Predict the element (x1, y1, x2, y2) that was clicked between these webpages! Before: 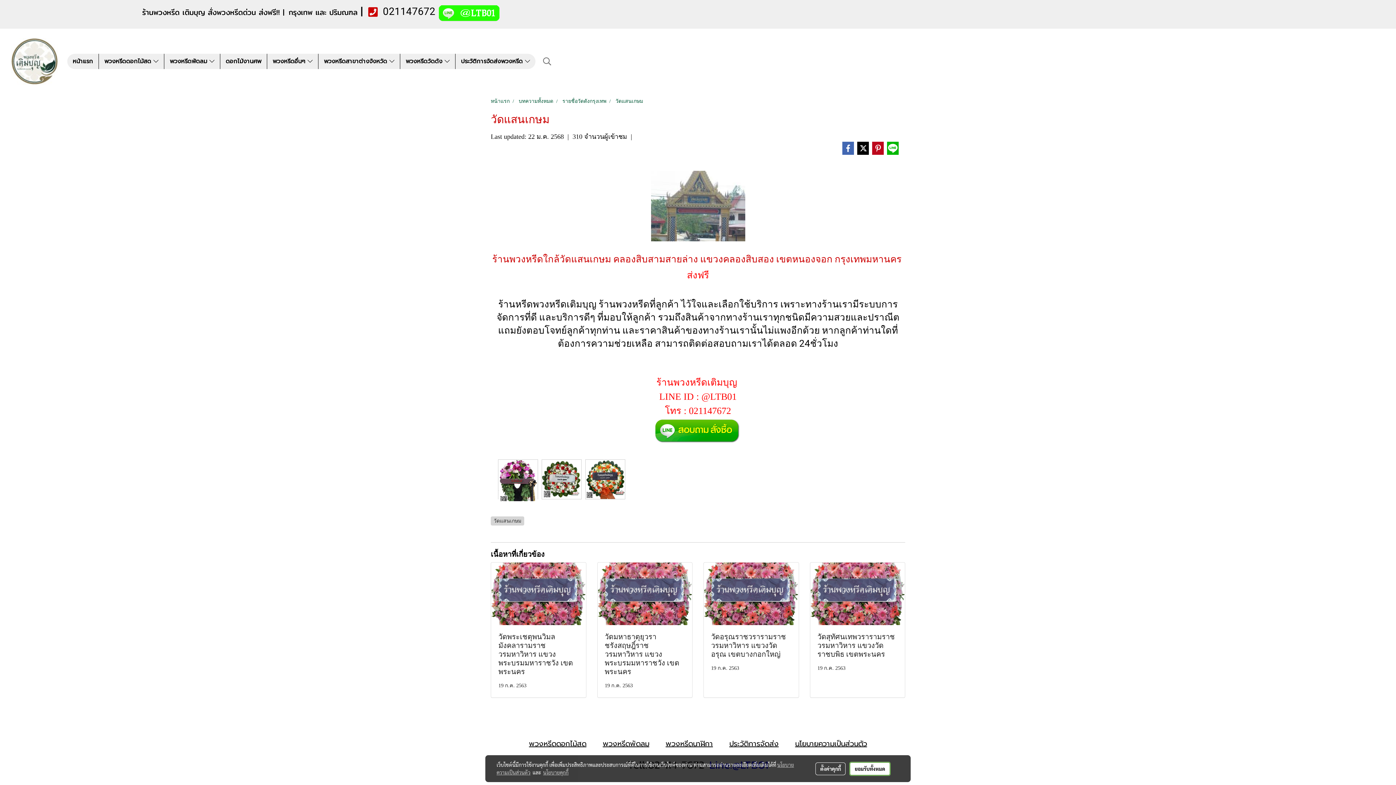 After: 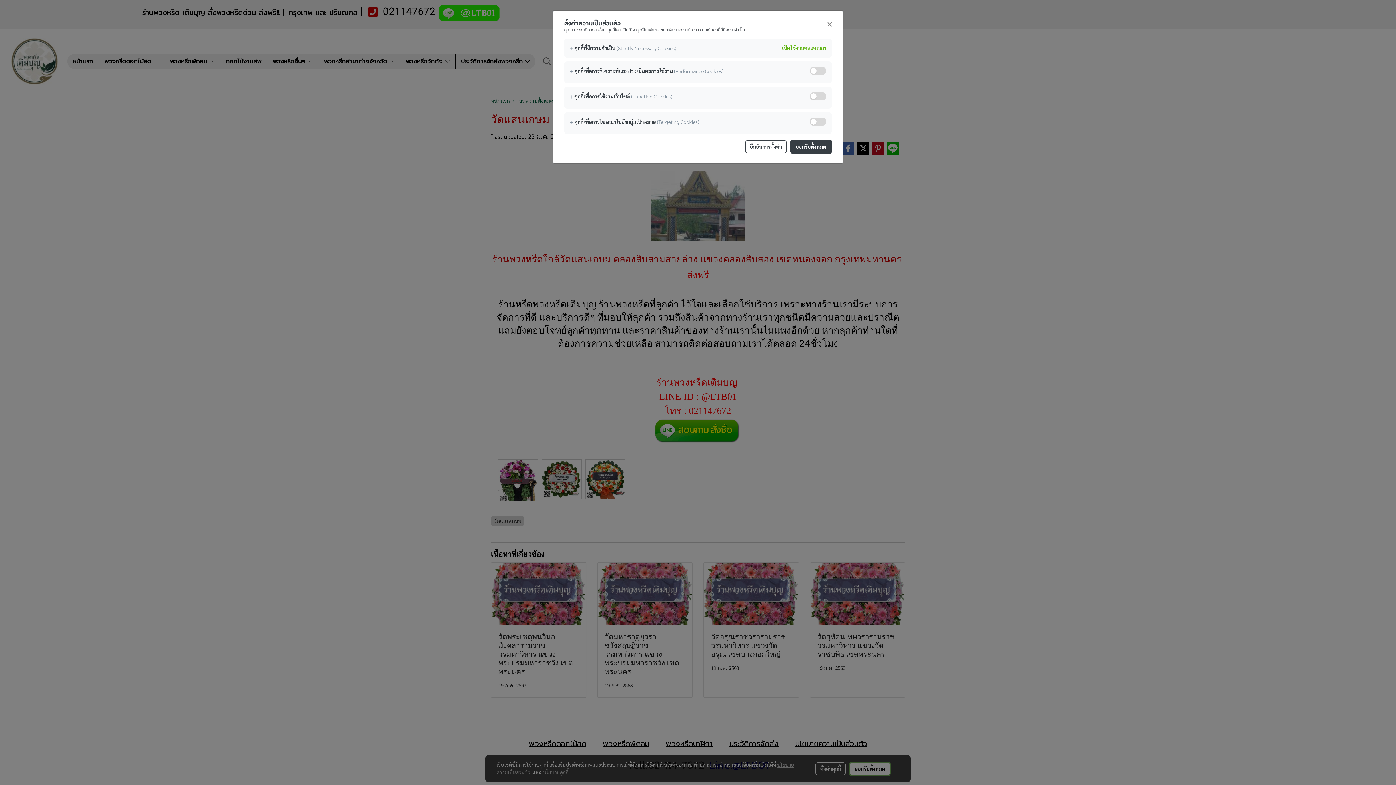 Action: bbox: (815, 762, 845, 775) label: ตั้งค่าคุกกี้